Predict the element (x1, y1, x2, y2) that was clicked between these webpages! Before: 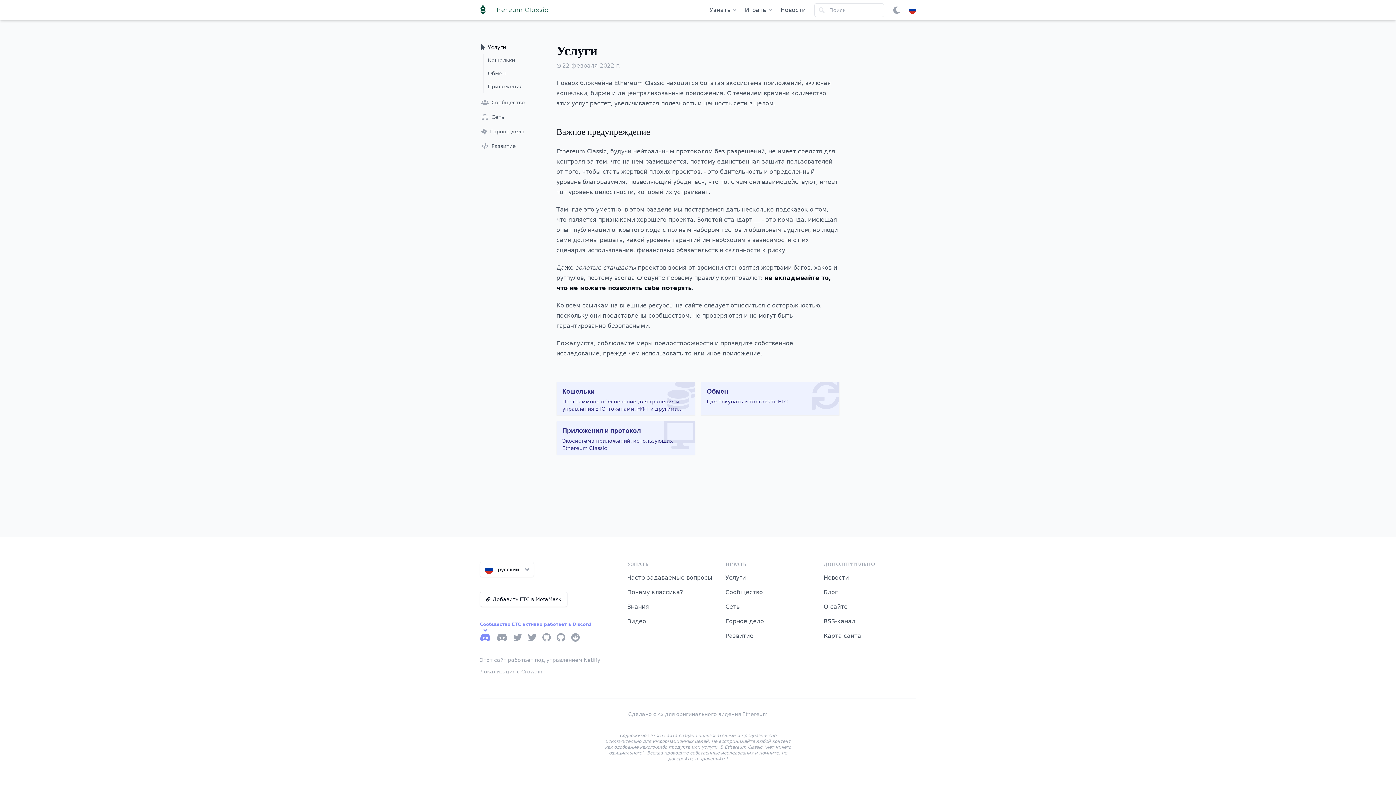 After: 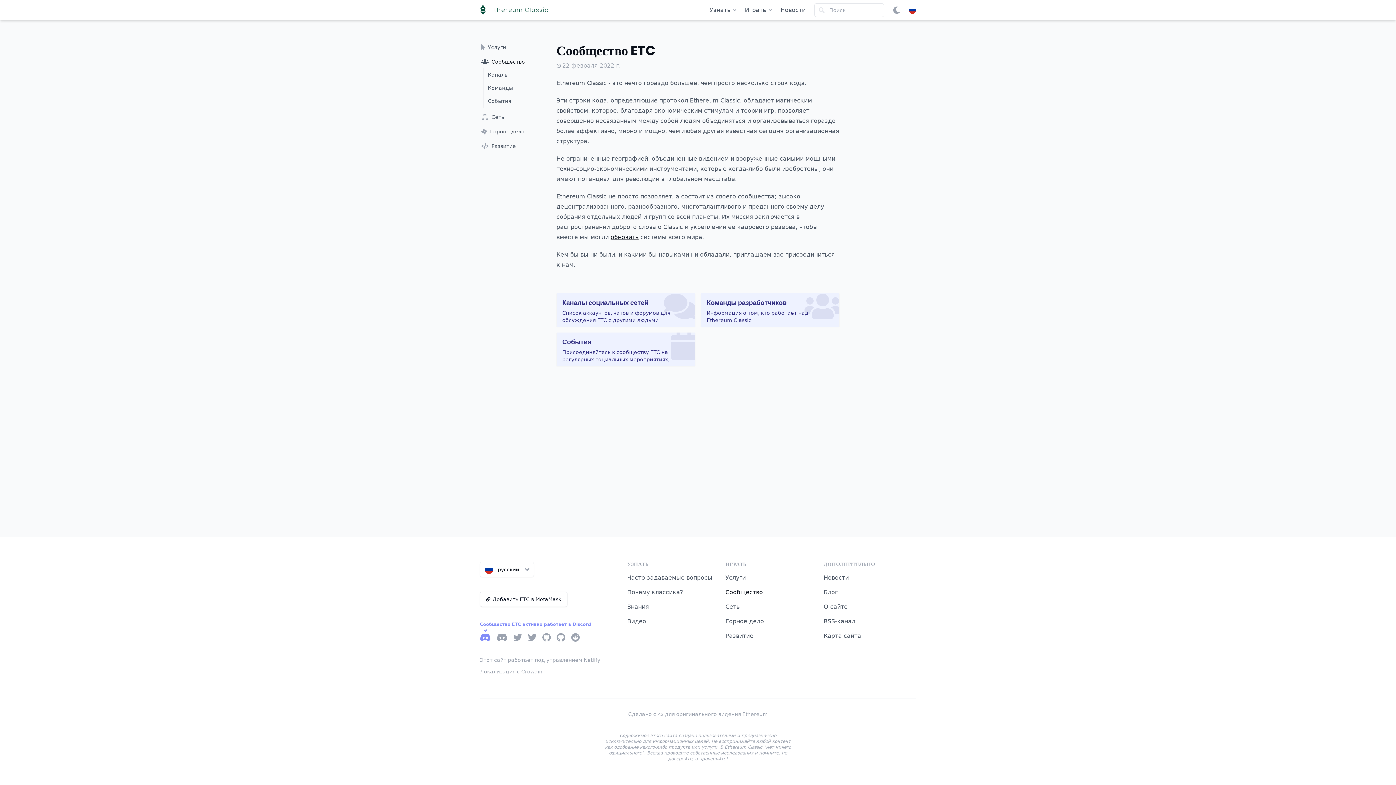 Action: bbox: (725, 589, 763, 596) label: Сообщество